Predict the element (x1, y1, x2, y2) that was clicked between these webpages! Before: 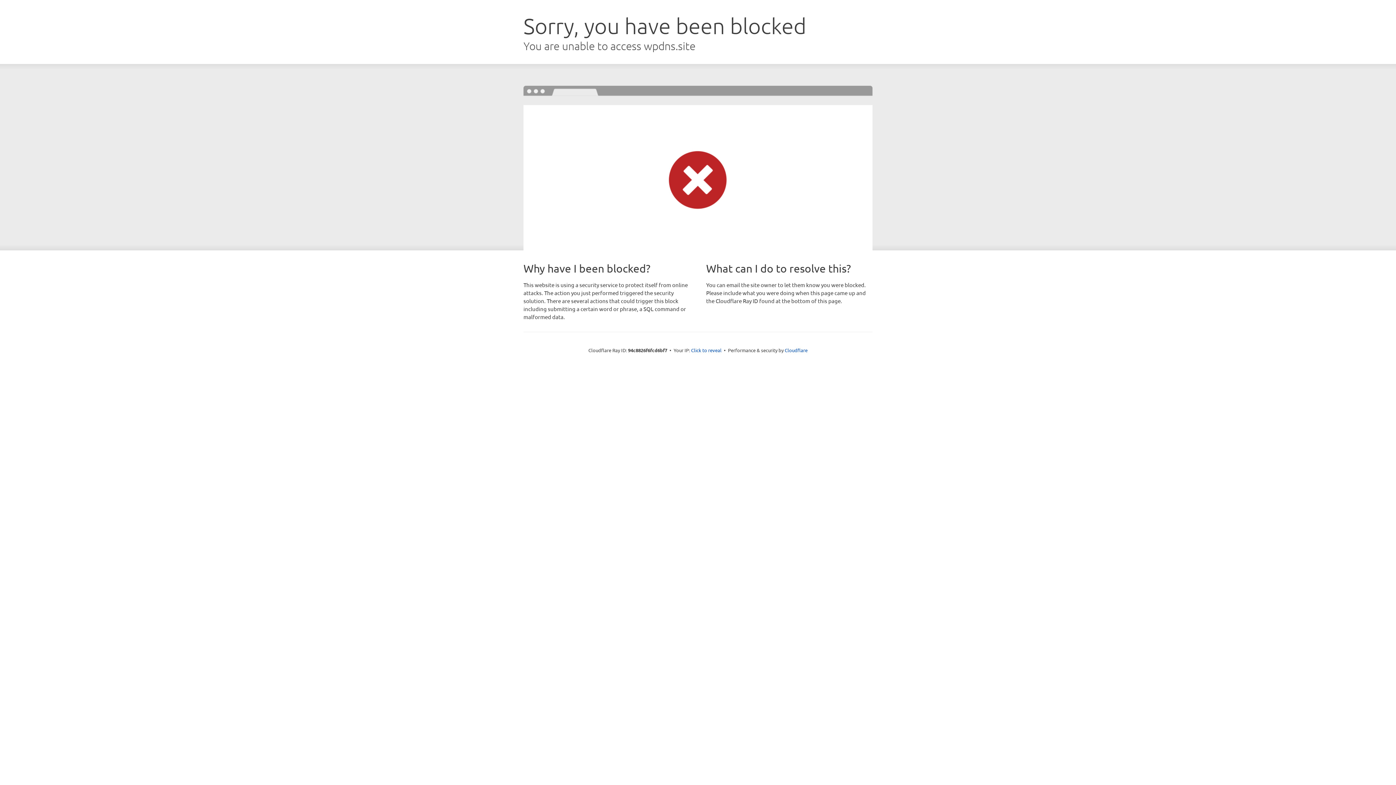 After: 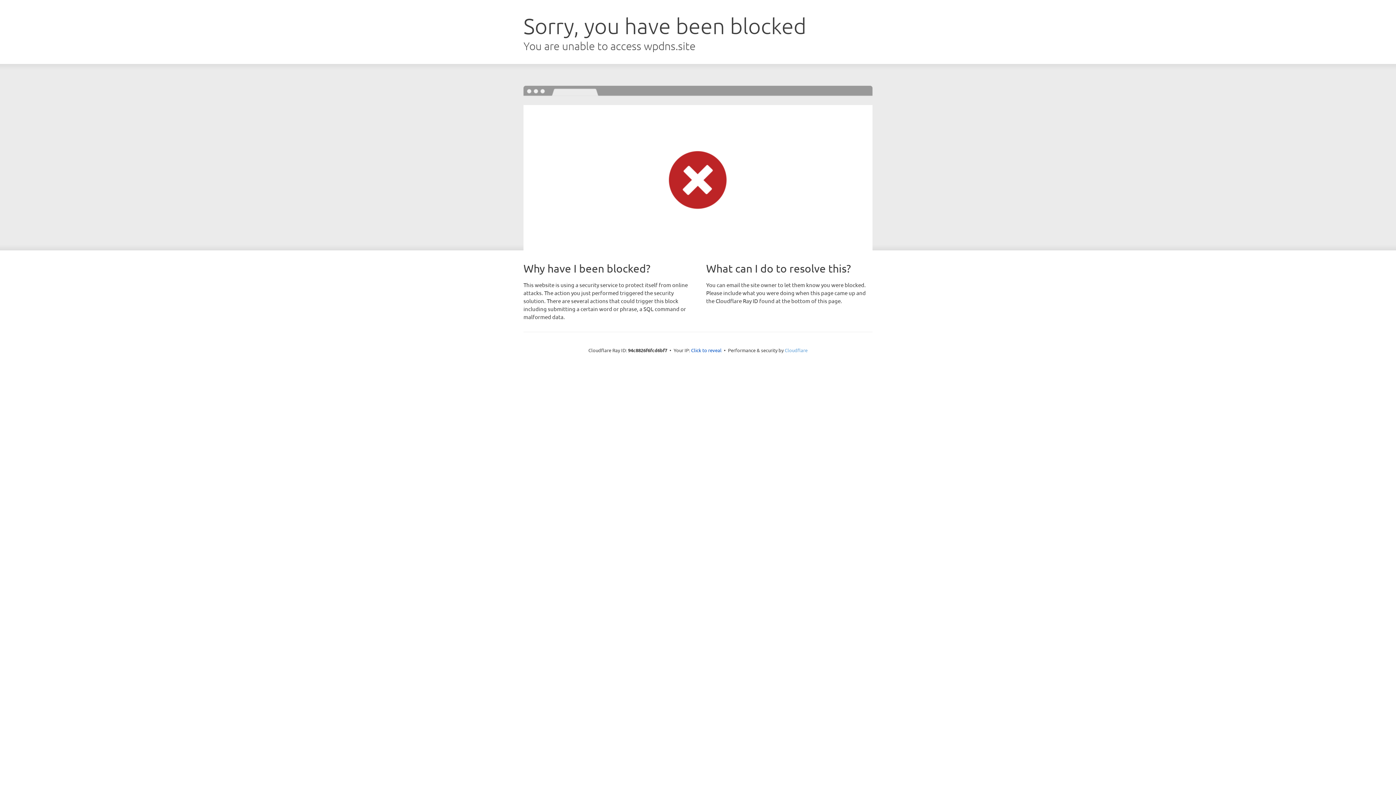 Action: bbox: (784, 347, 807, 353) label: Cloudflare